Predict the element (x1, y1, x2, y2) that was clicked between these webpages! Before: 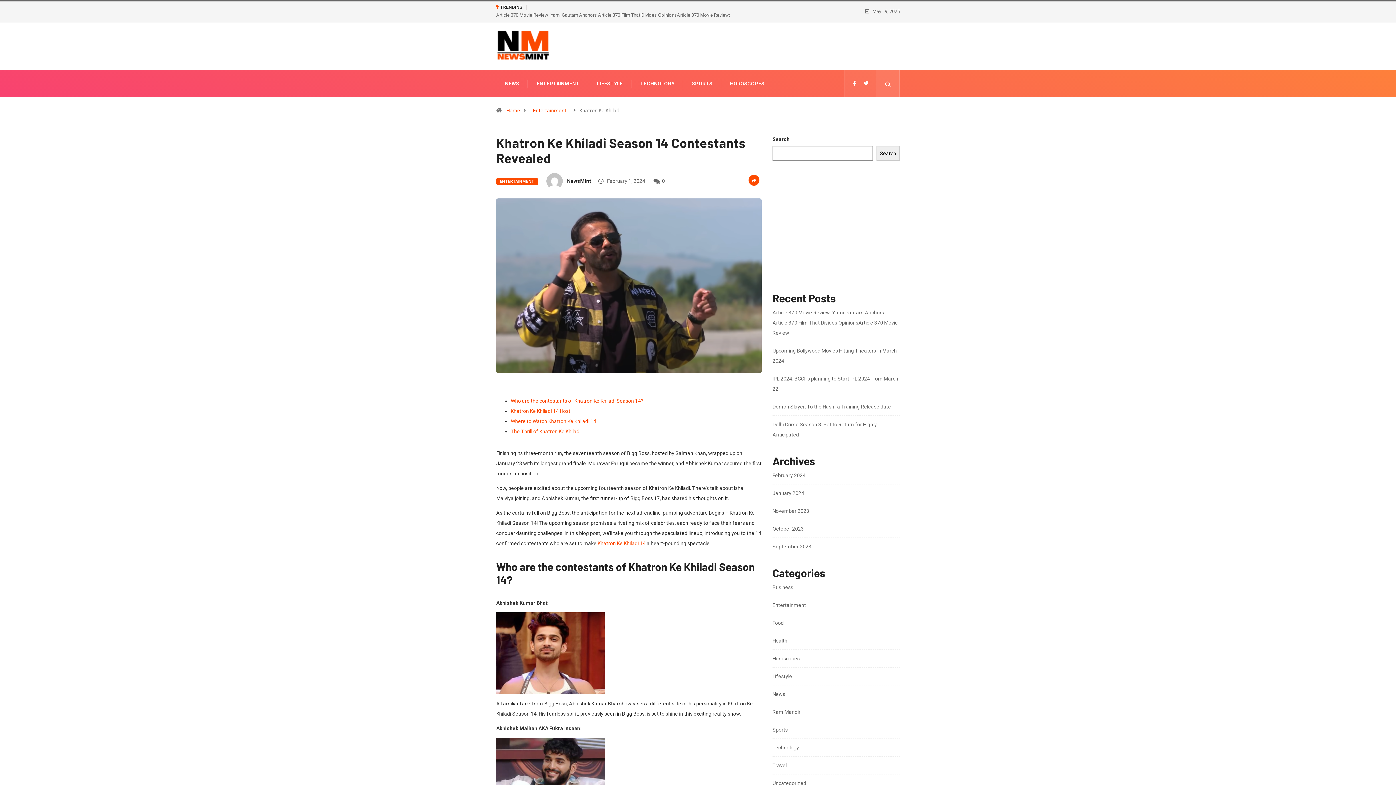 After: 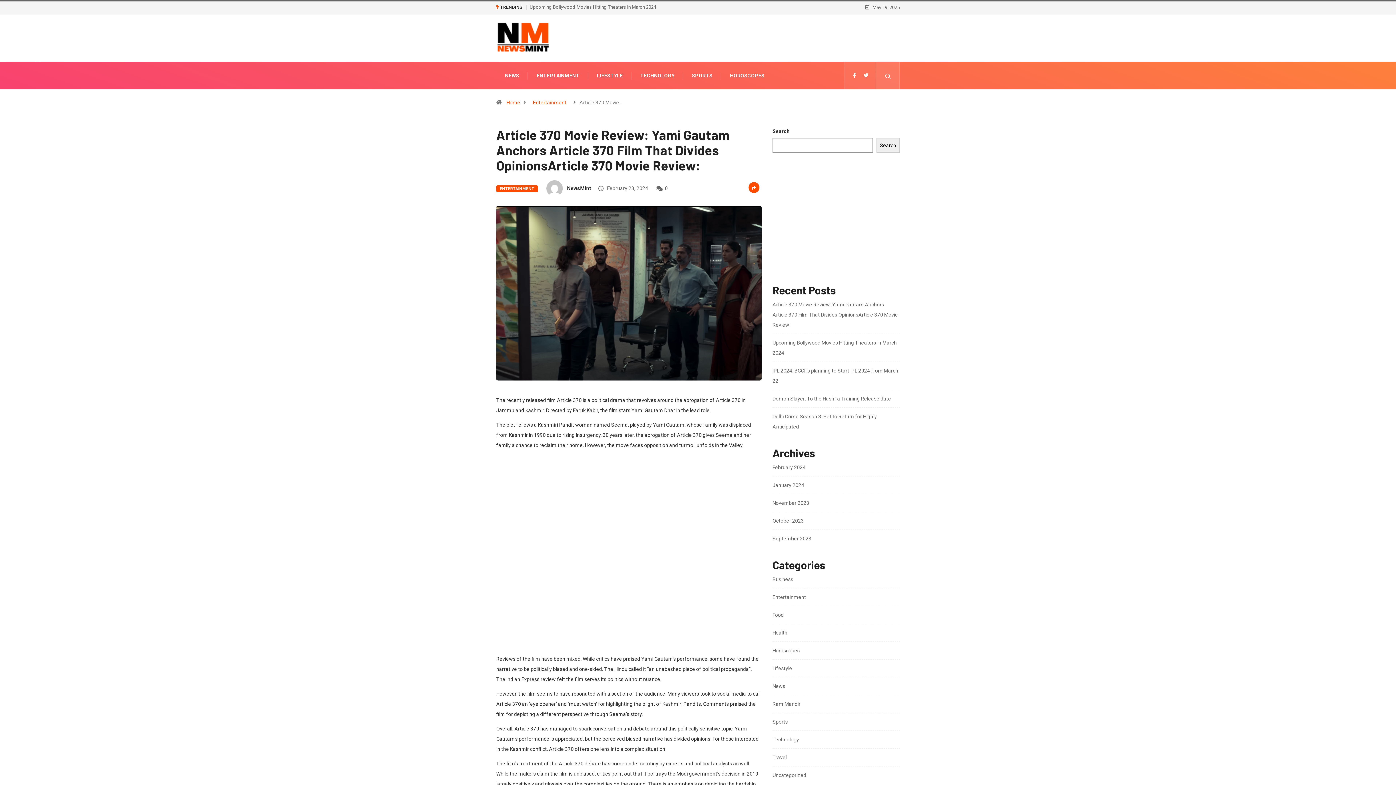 Action: label: Article 370 Movie Review: Yami Gautam Anchors Article 370 Film That Divides OpinionsArticle 370 Movie Review: bbox: (496, 12, 730, 17)